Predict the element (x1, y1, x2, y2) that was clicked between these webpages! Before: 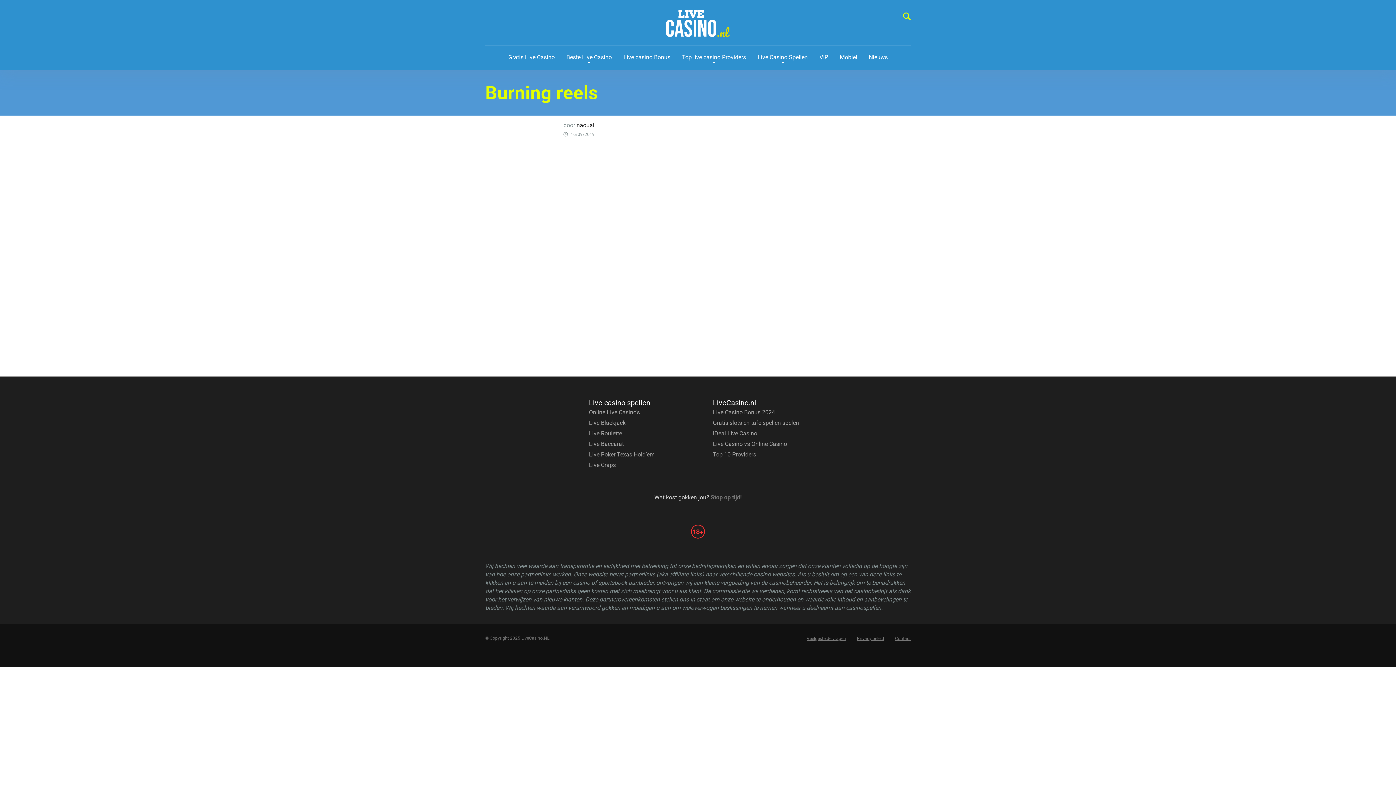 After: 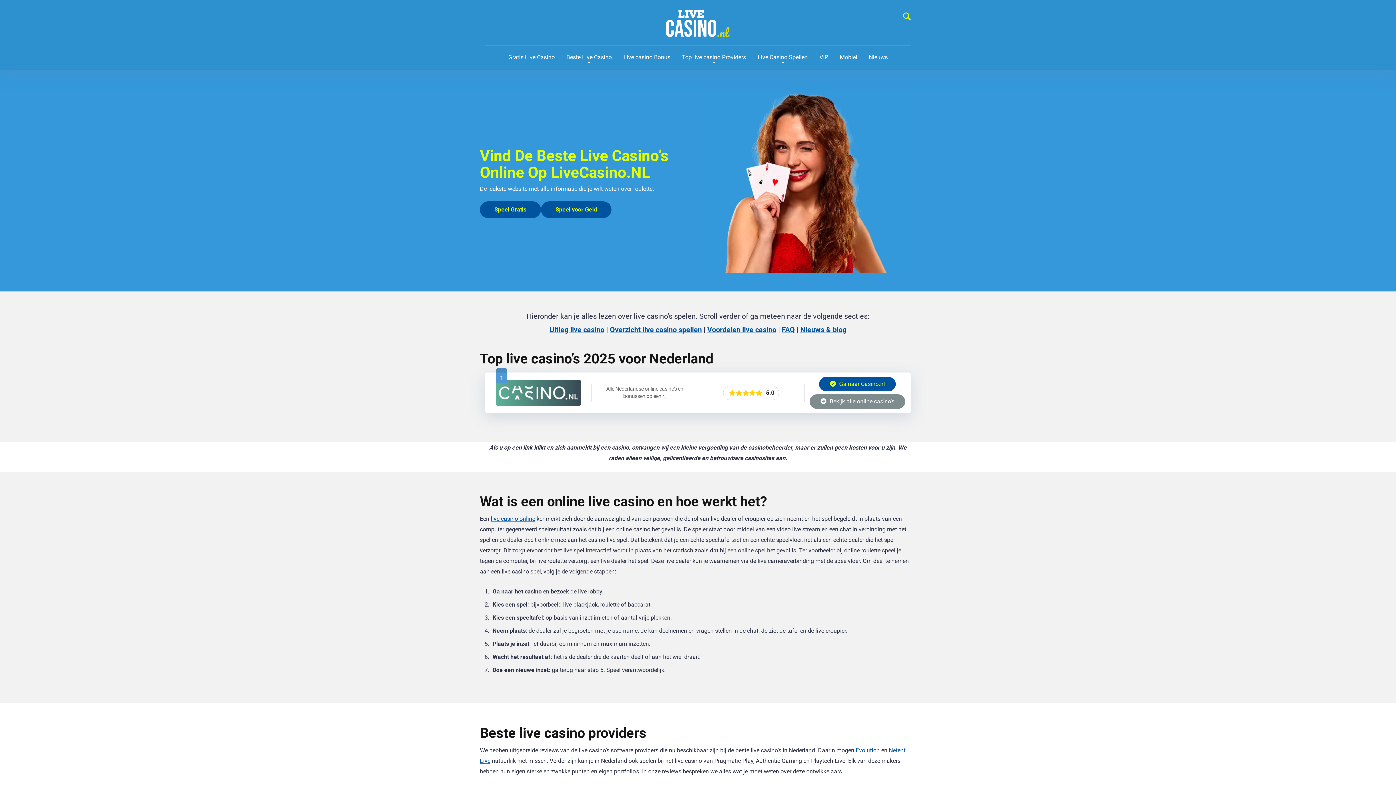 Action: bbox: (576, 121, 594, 128) label: naoual